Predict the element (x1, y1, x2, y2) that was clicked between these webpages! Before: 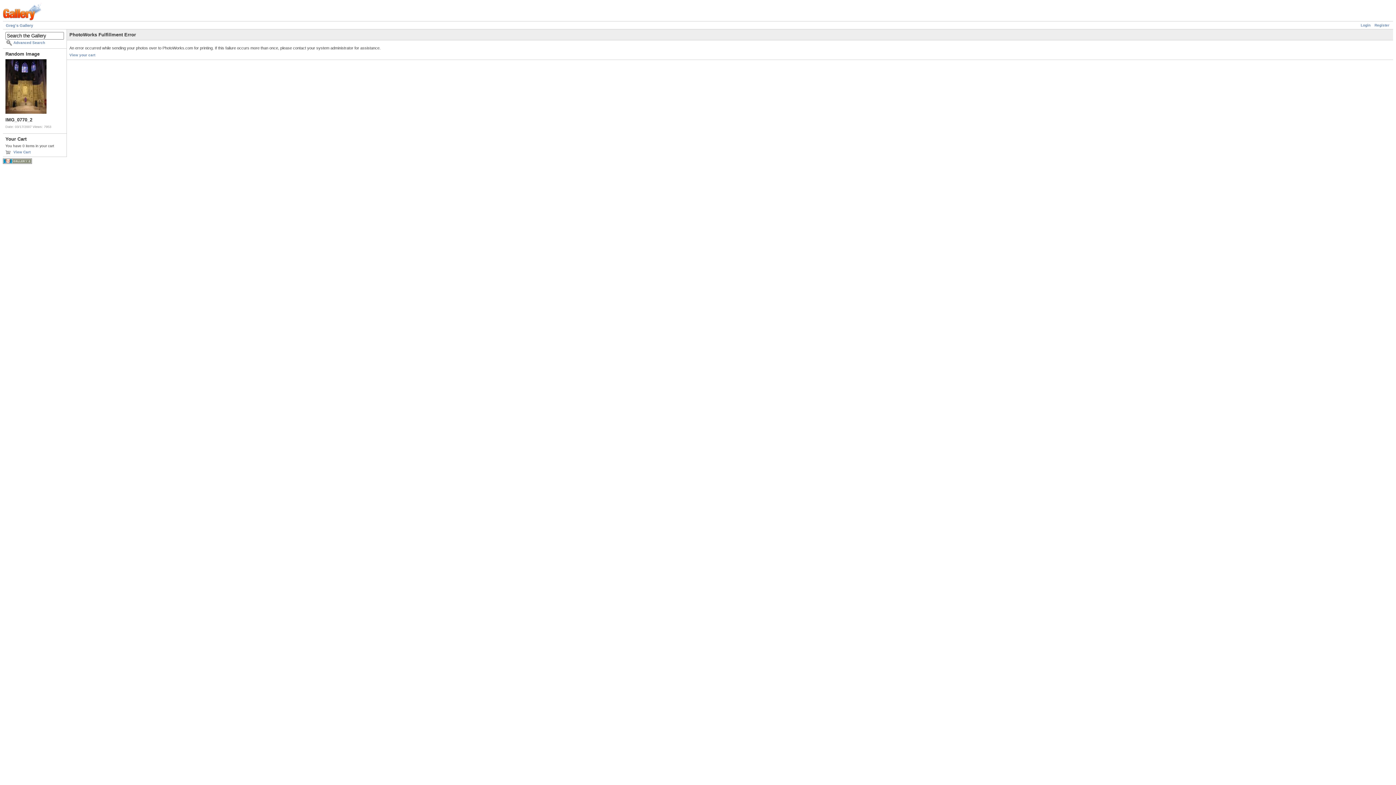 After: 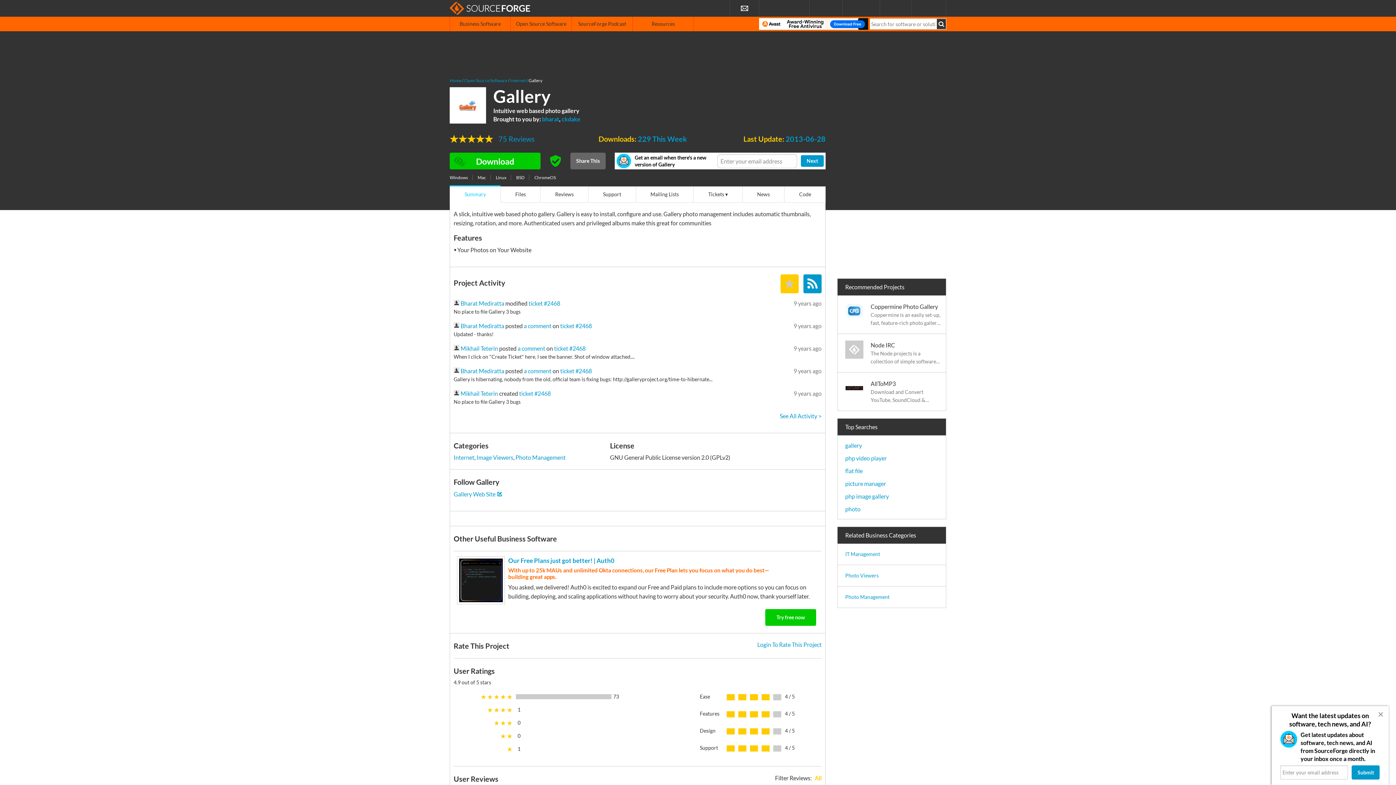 Action: bbox: (2, 160, 32, 164)